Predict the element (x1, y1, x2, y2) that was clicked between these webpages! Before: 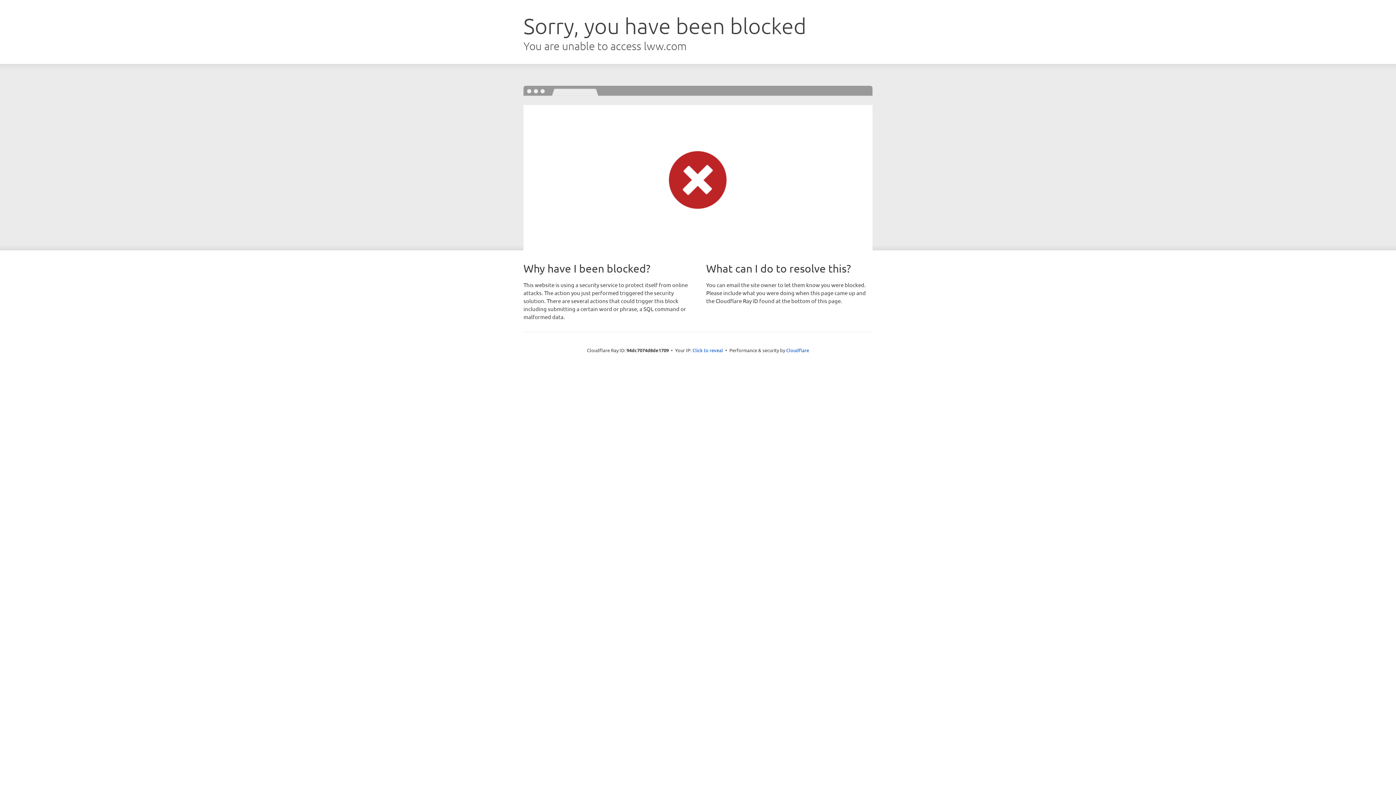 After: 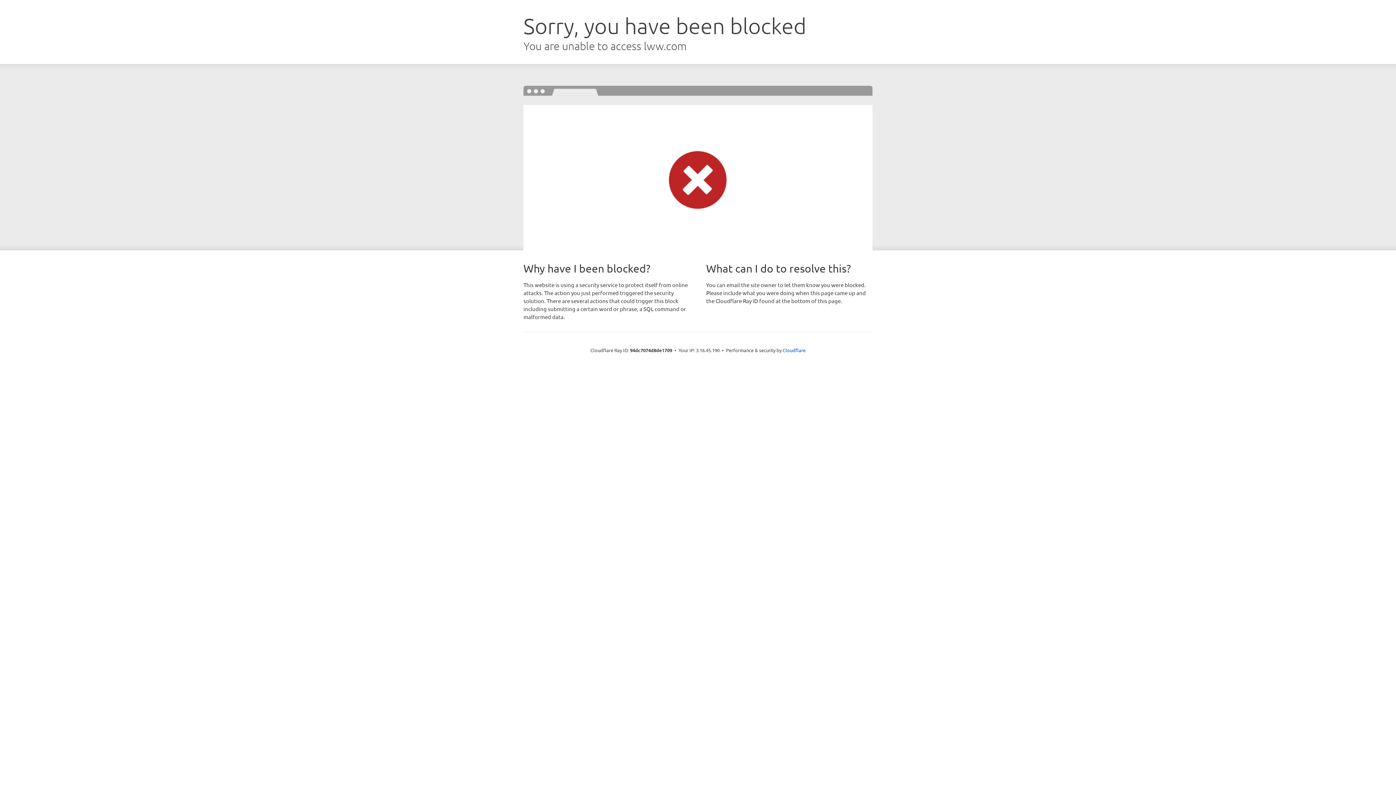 Action: bbox: (692, 346, 723, 353) label: Click to reveal